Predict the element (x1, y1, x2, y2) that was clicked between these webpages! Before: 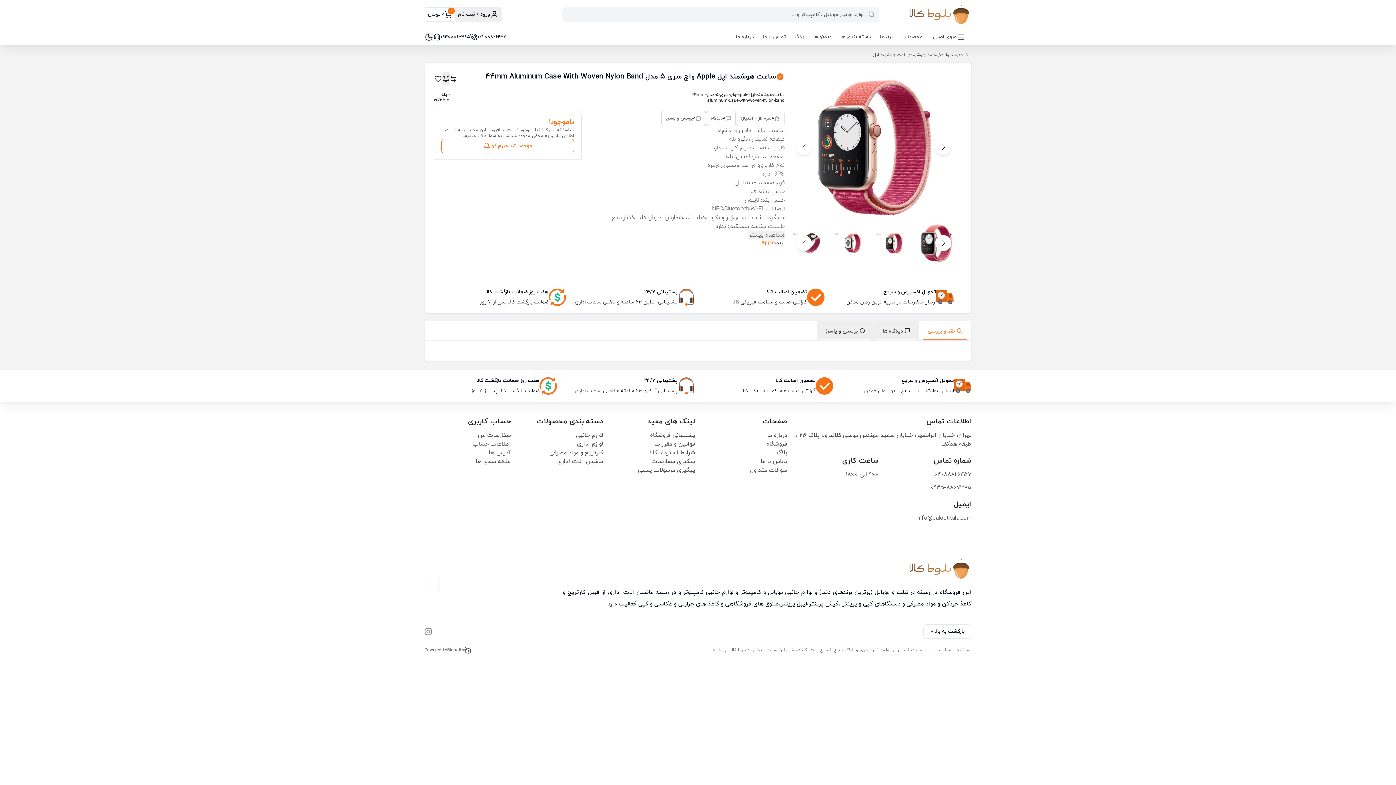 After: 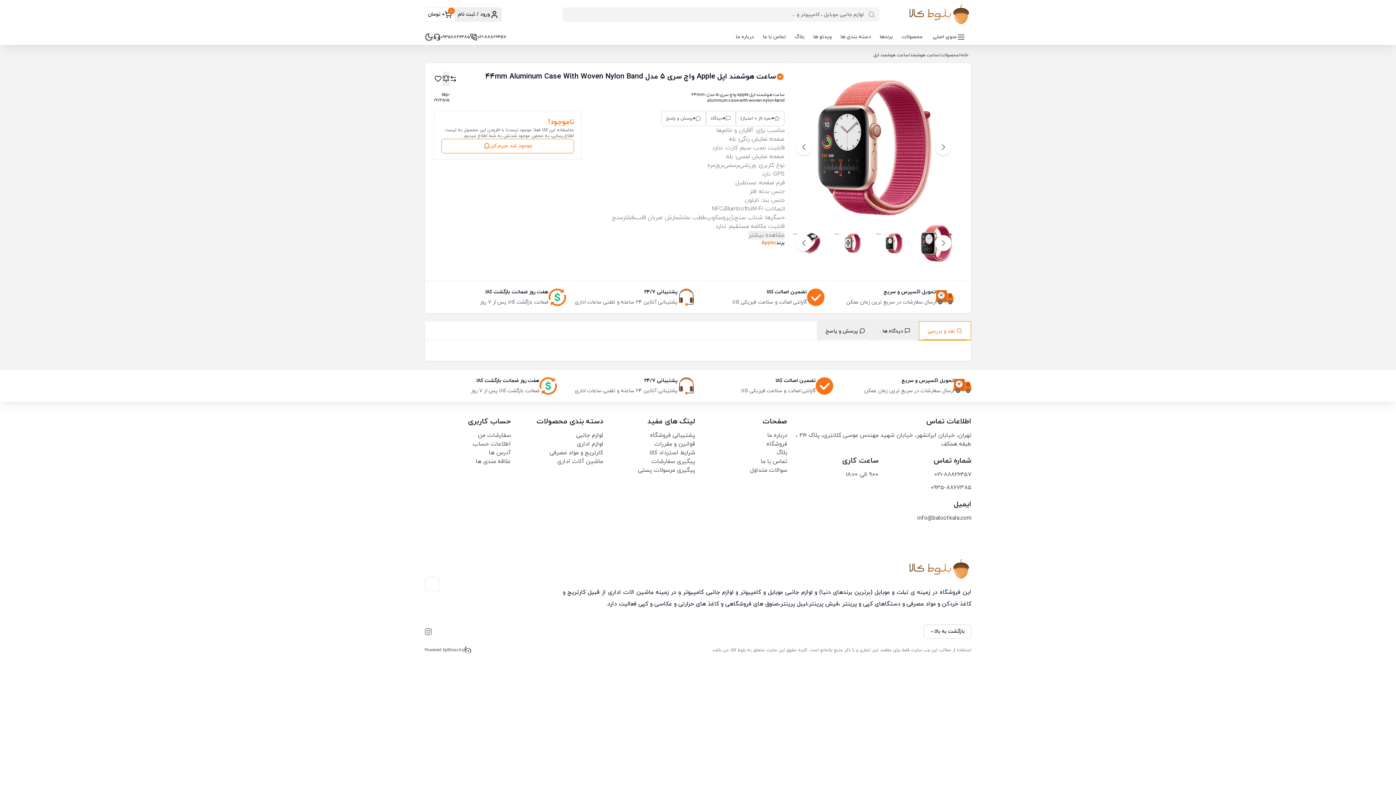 Action: bbox: (919, 321, 971, 340) label: نقد و بررسی